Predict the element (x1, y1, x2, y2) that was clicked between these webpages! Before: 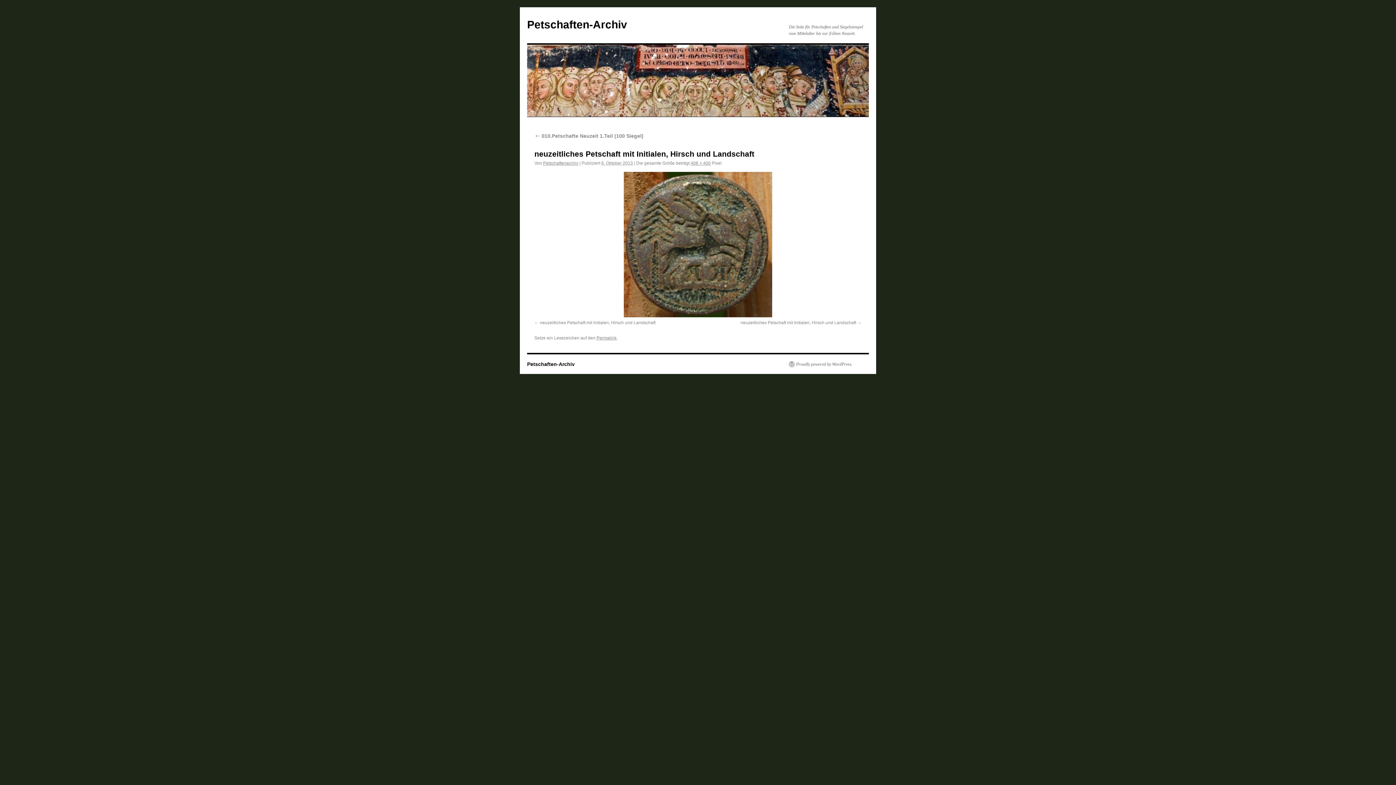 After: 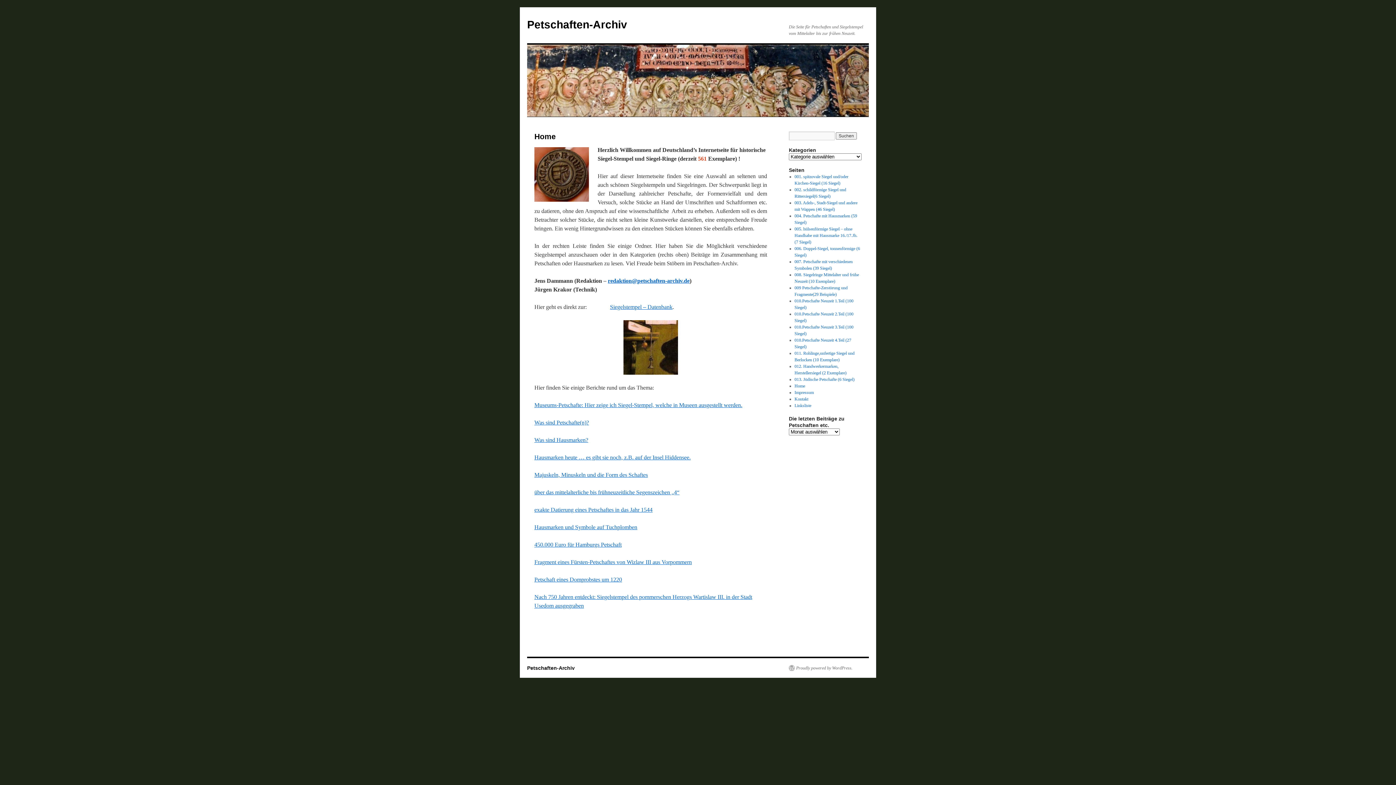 Action: label: Petschaften-Archiv bbox: (527, 18, 627, 30)